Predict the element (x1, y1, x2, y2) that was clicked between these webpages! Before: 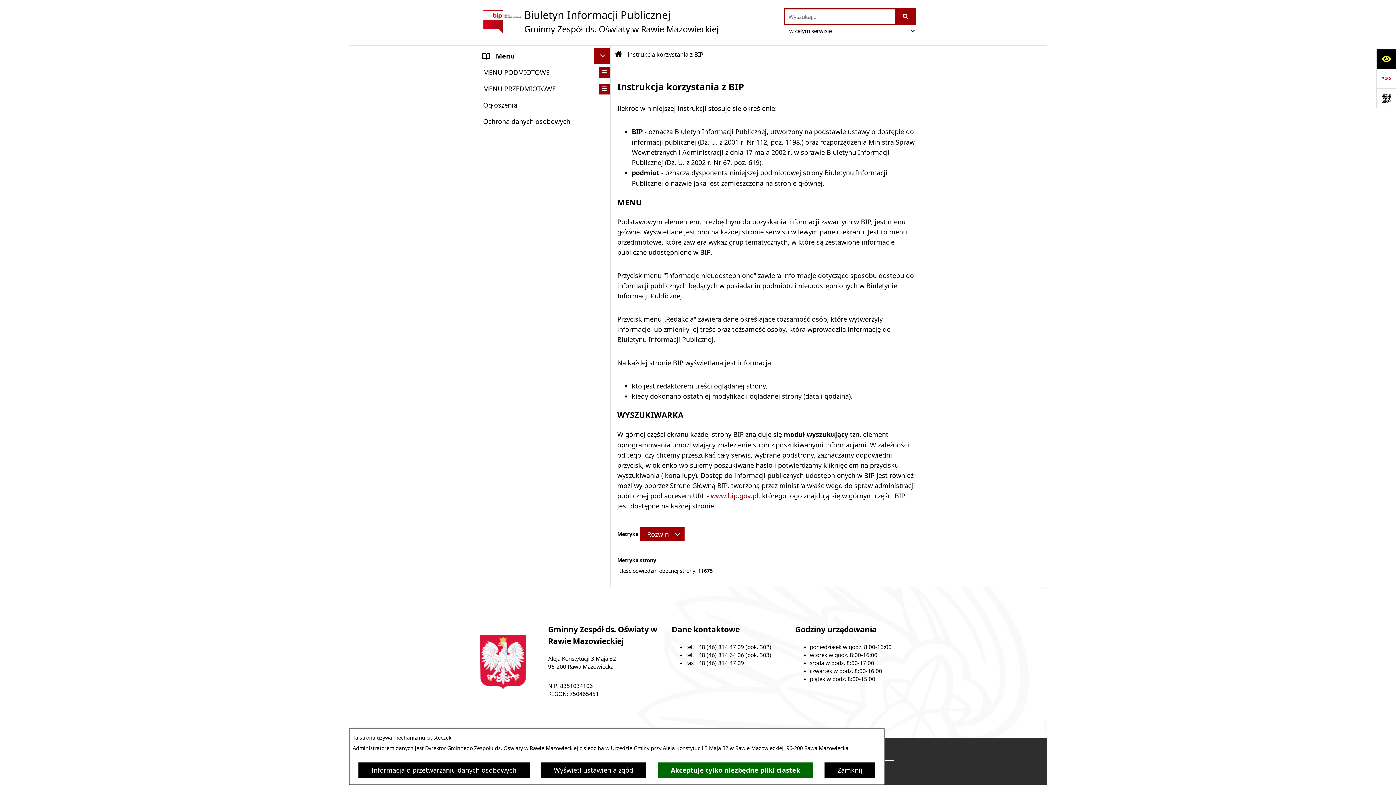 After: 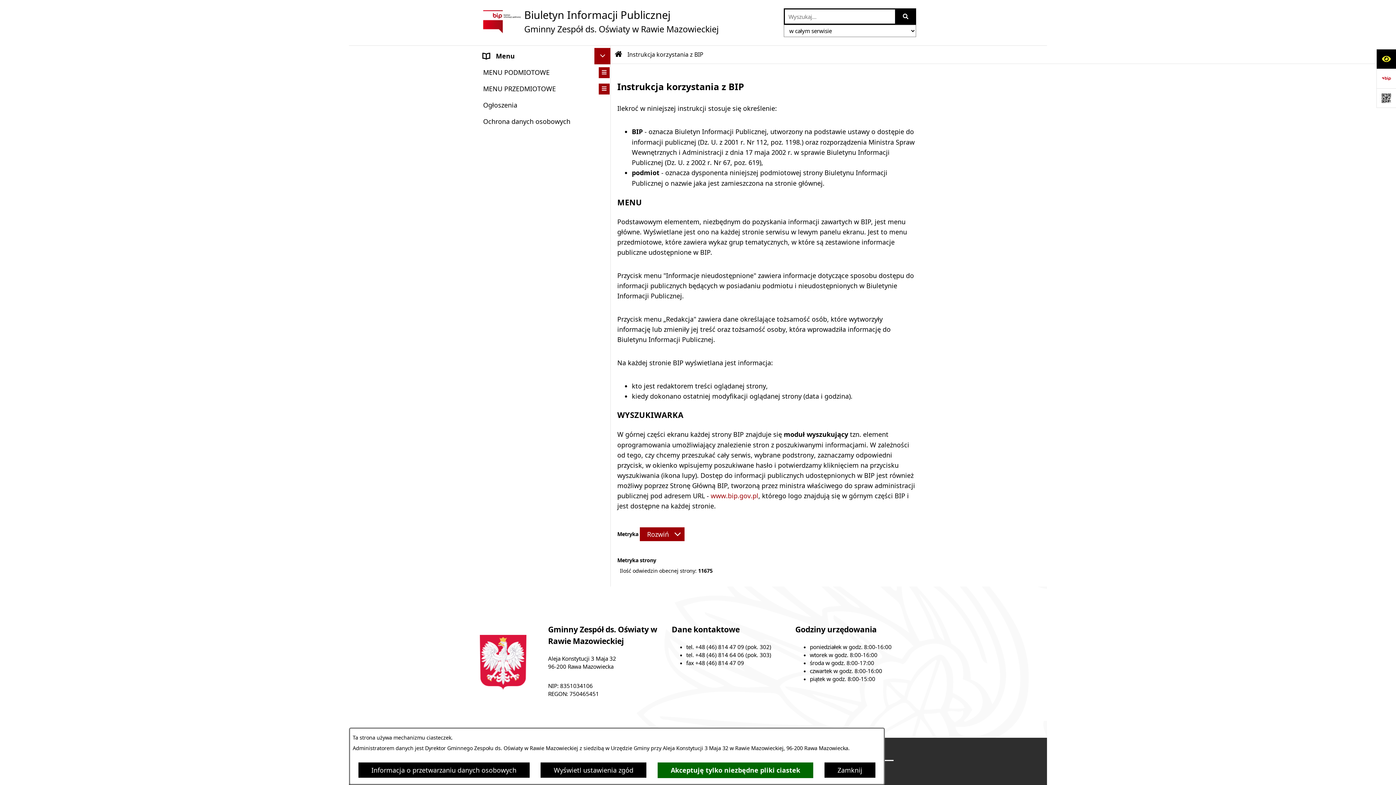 Action: label: Szukaj wpisaną frazę bbox: (896, 8, 916, 24)